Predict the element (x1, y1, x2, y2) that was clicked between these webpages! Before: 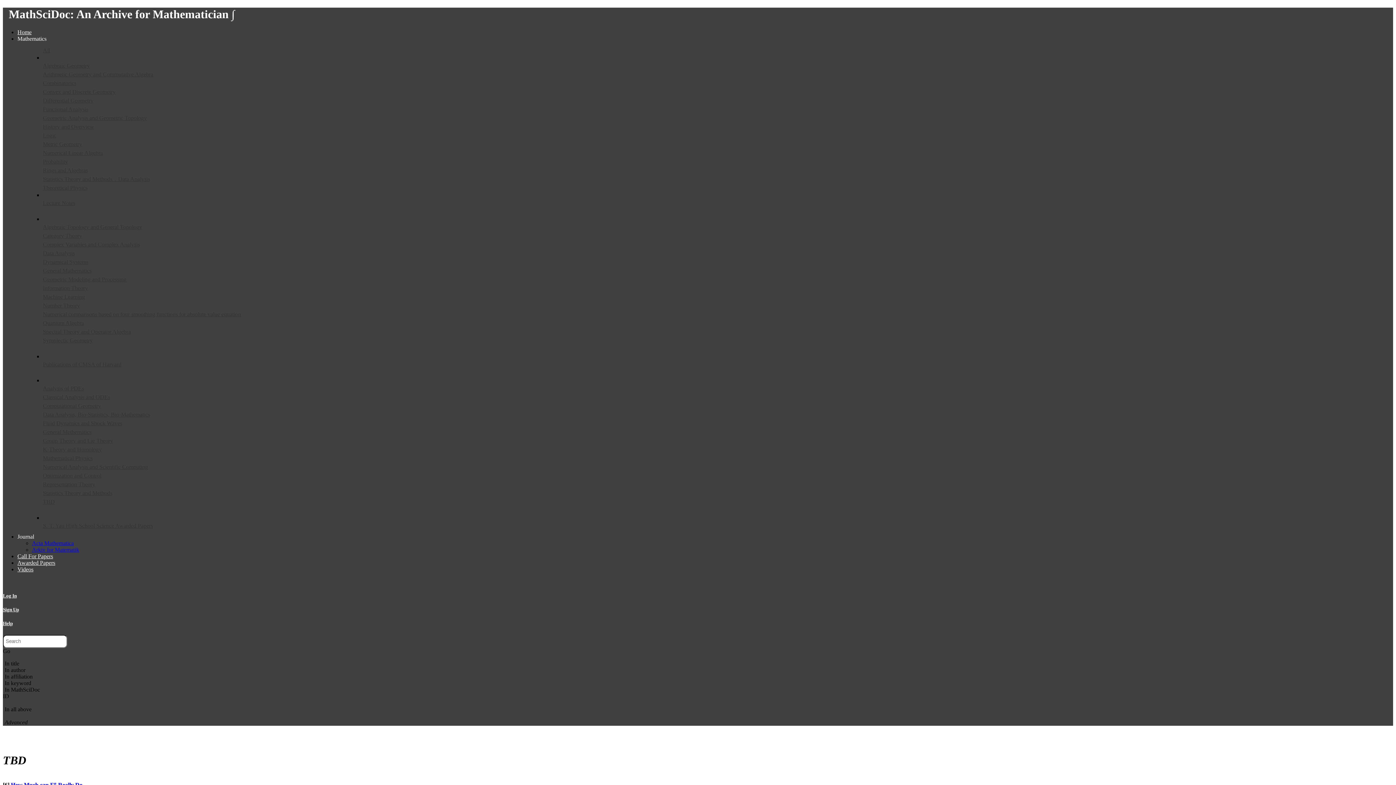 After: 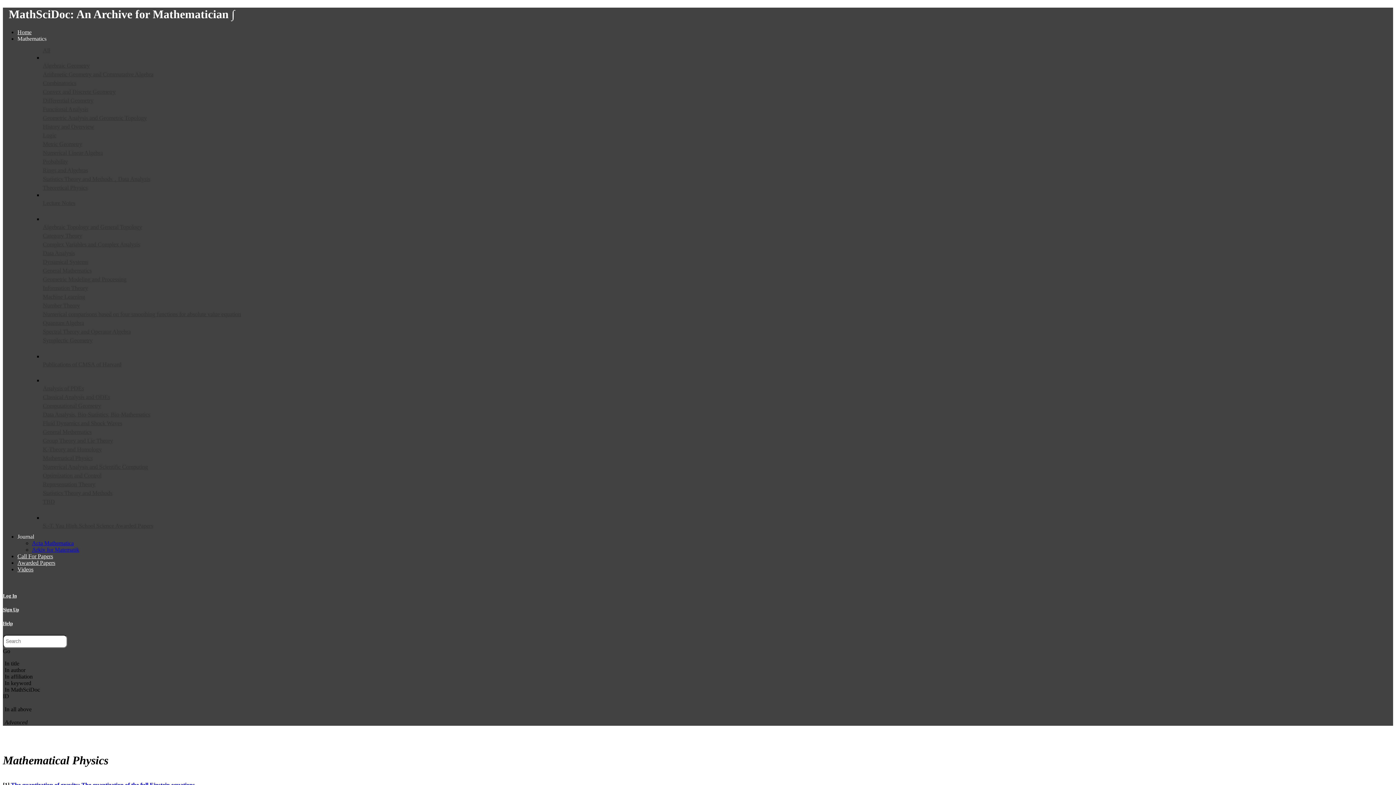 Action: label: Mathematical Physics bbox: (42, 454, 417, 462)